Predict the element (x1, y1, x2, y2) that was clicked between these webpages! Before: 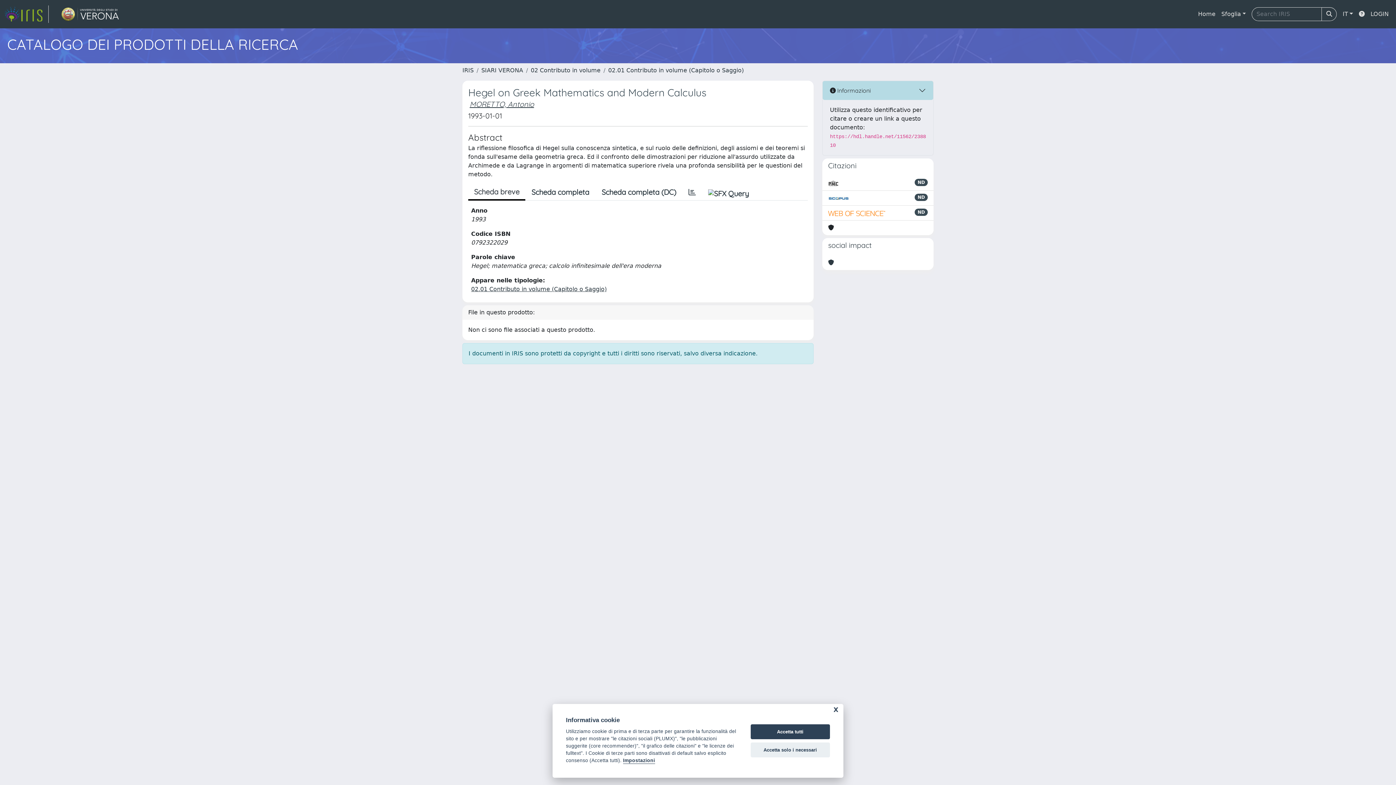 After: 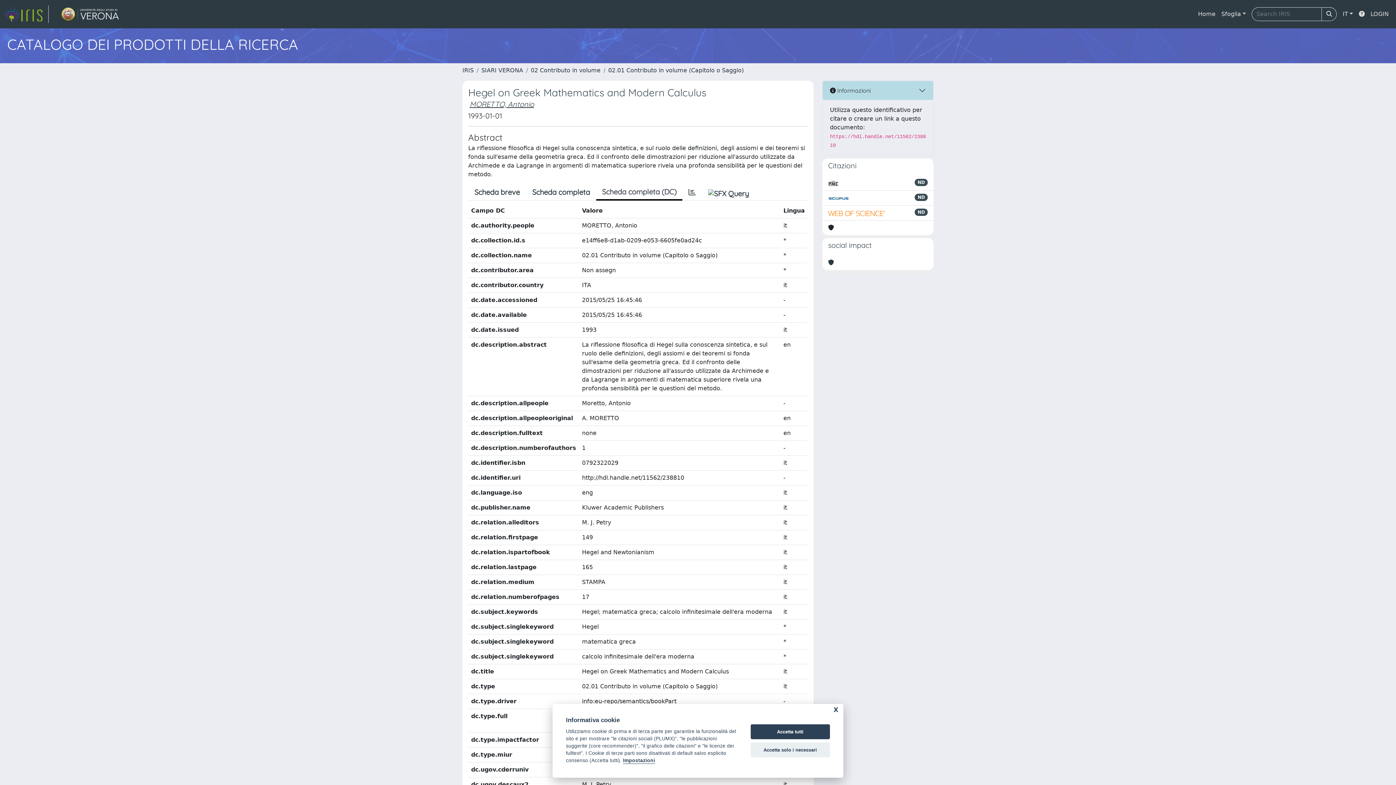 Action: bbox: (595, 184, 682, 200) label: Scheda completa (DC)